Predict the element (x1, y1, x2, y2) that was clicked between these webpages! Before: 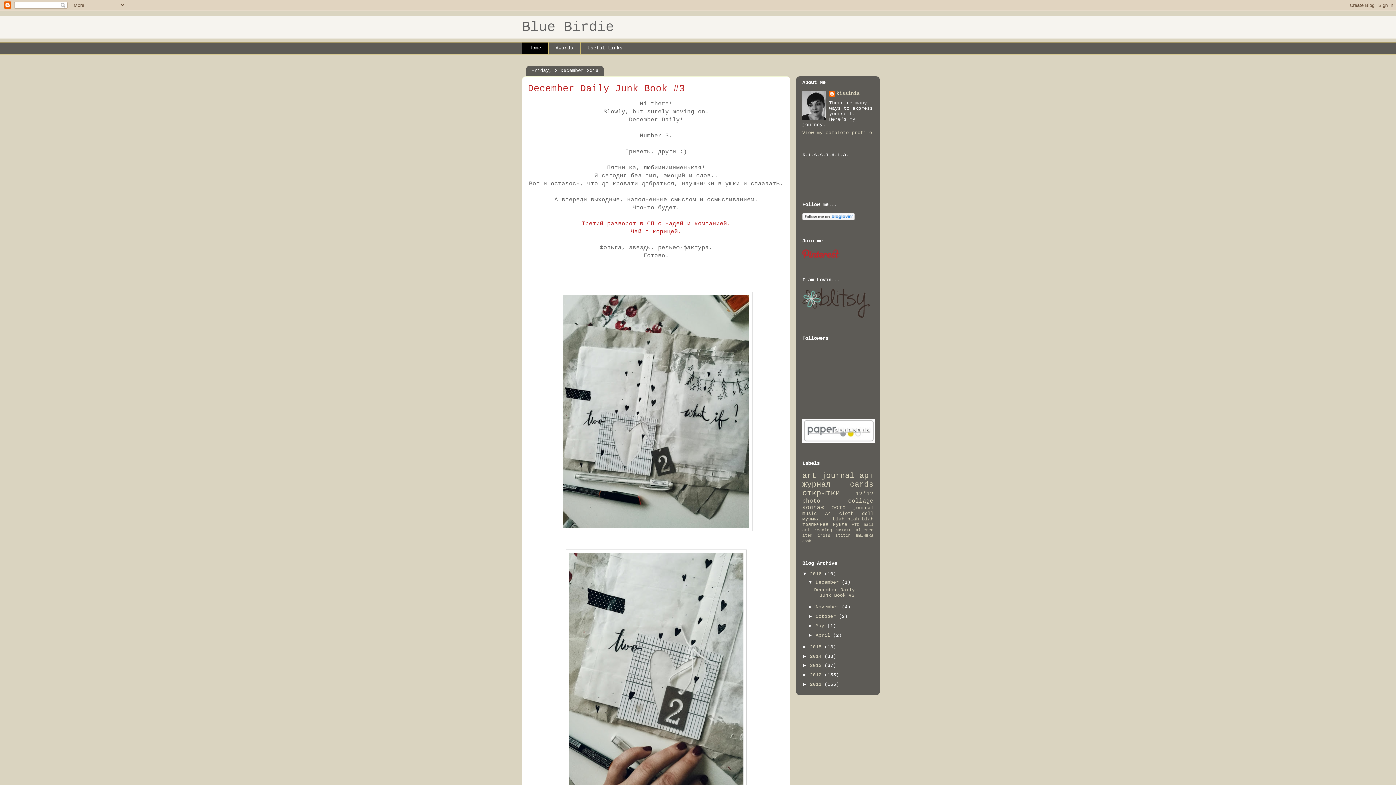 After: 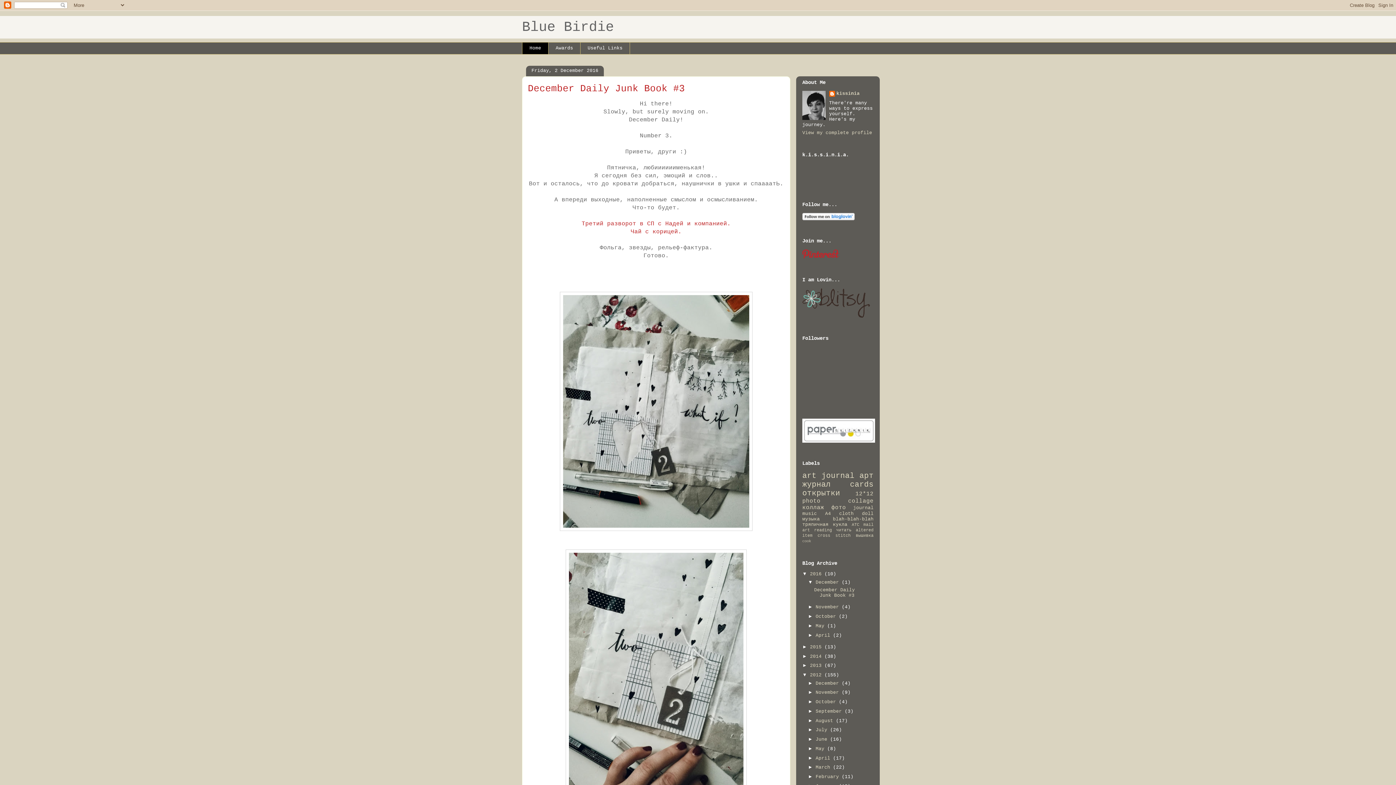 Action: bbox: (802, 672, 810, 677) label: ►  